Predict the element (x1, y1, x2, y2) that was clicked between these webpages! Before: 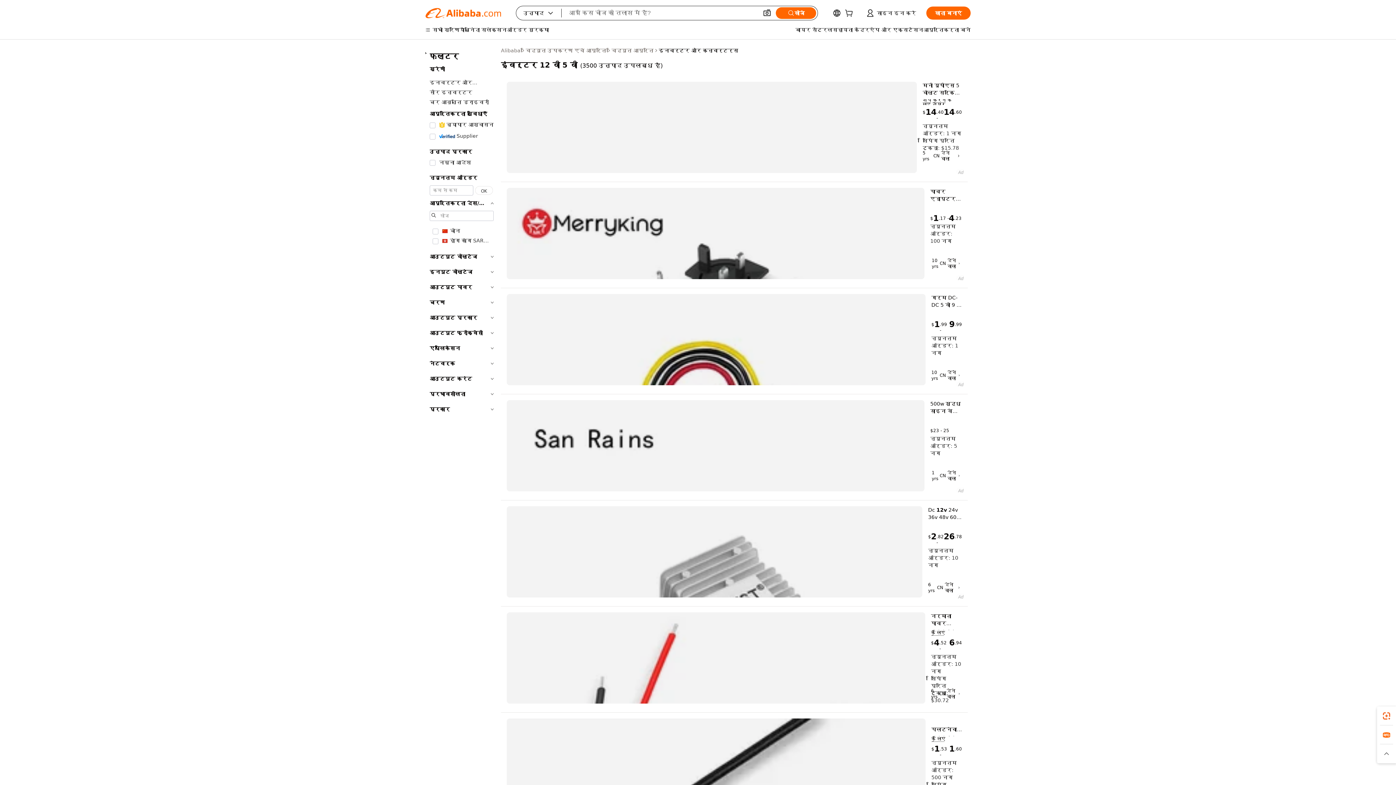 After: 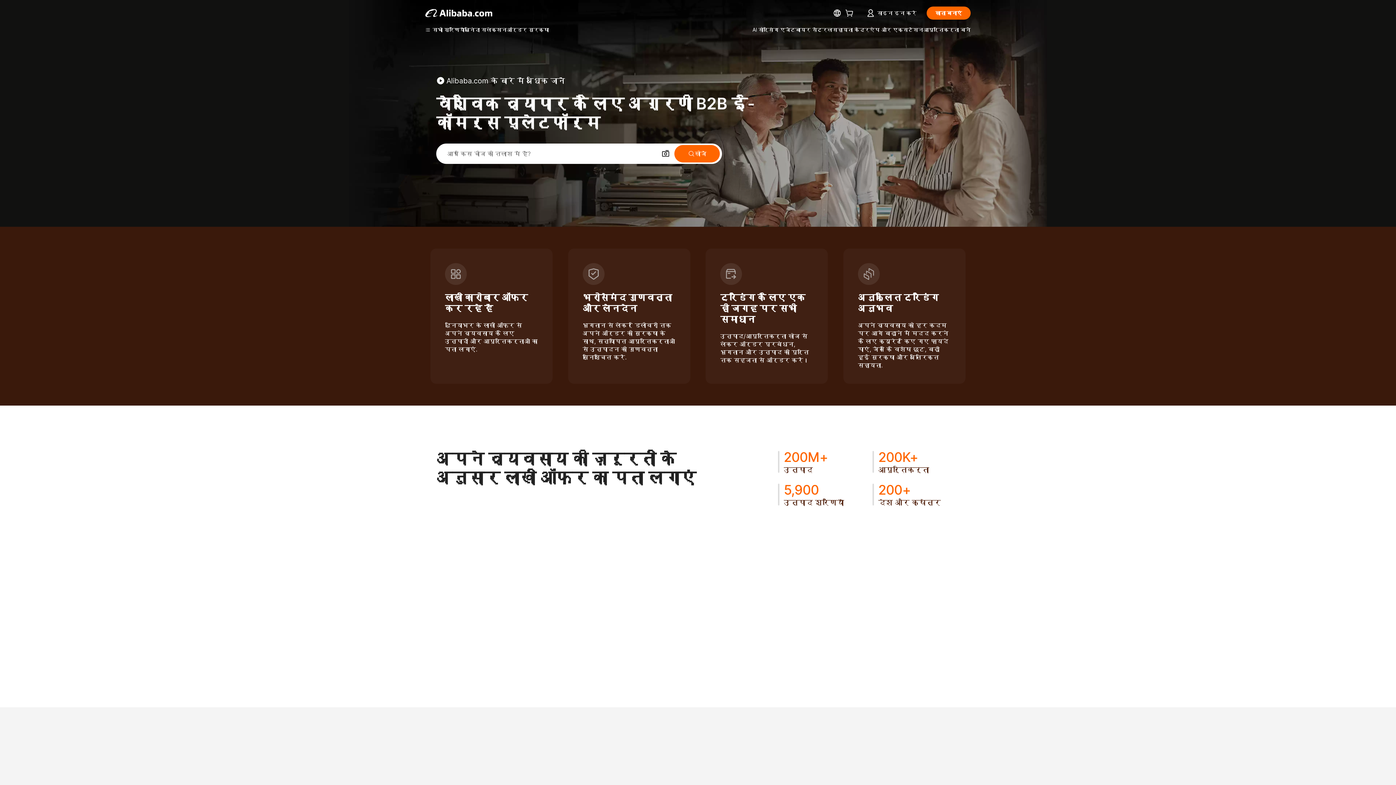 Action: bbox: (501, 46, 520, 54) label: Alibaba